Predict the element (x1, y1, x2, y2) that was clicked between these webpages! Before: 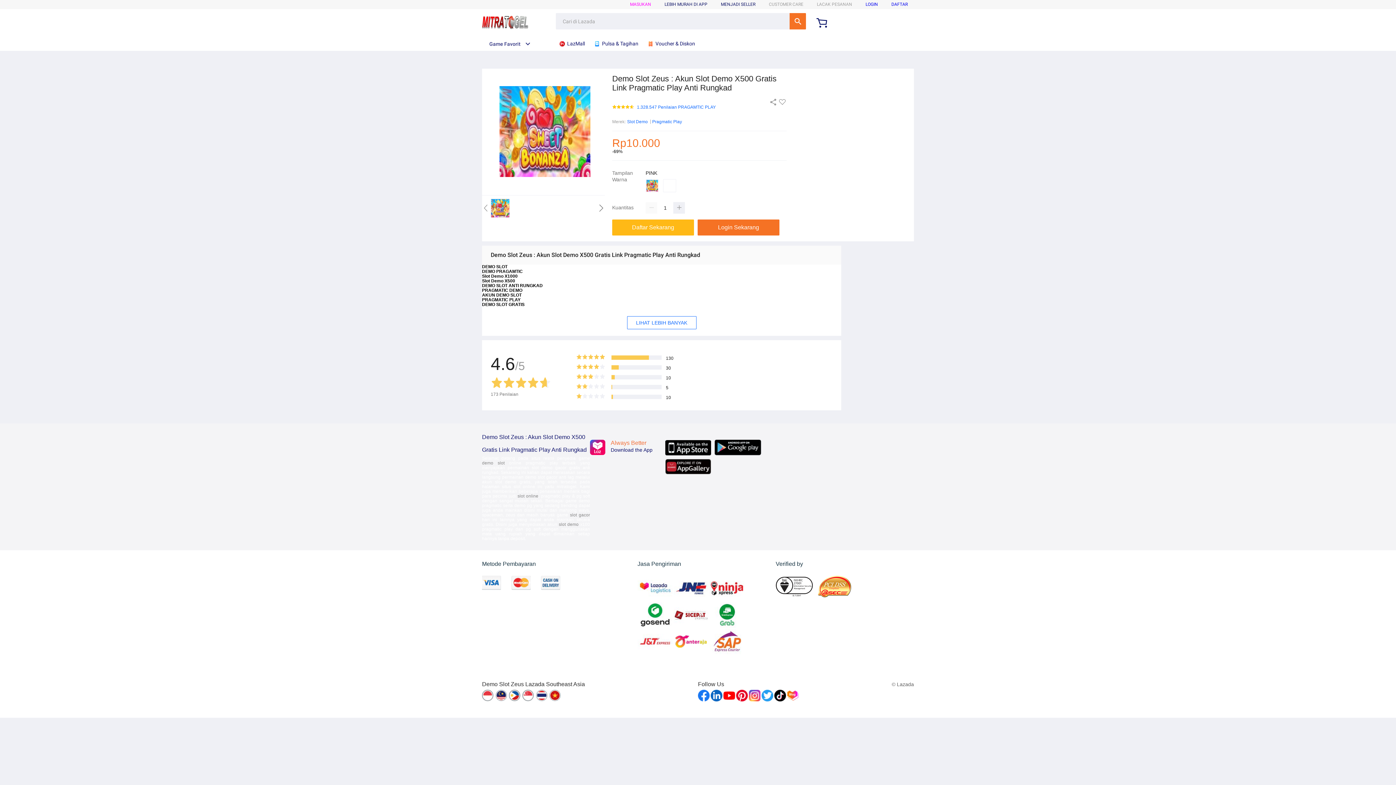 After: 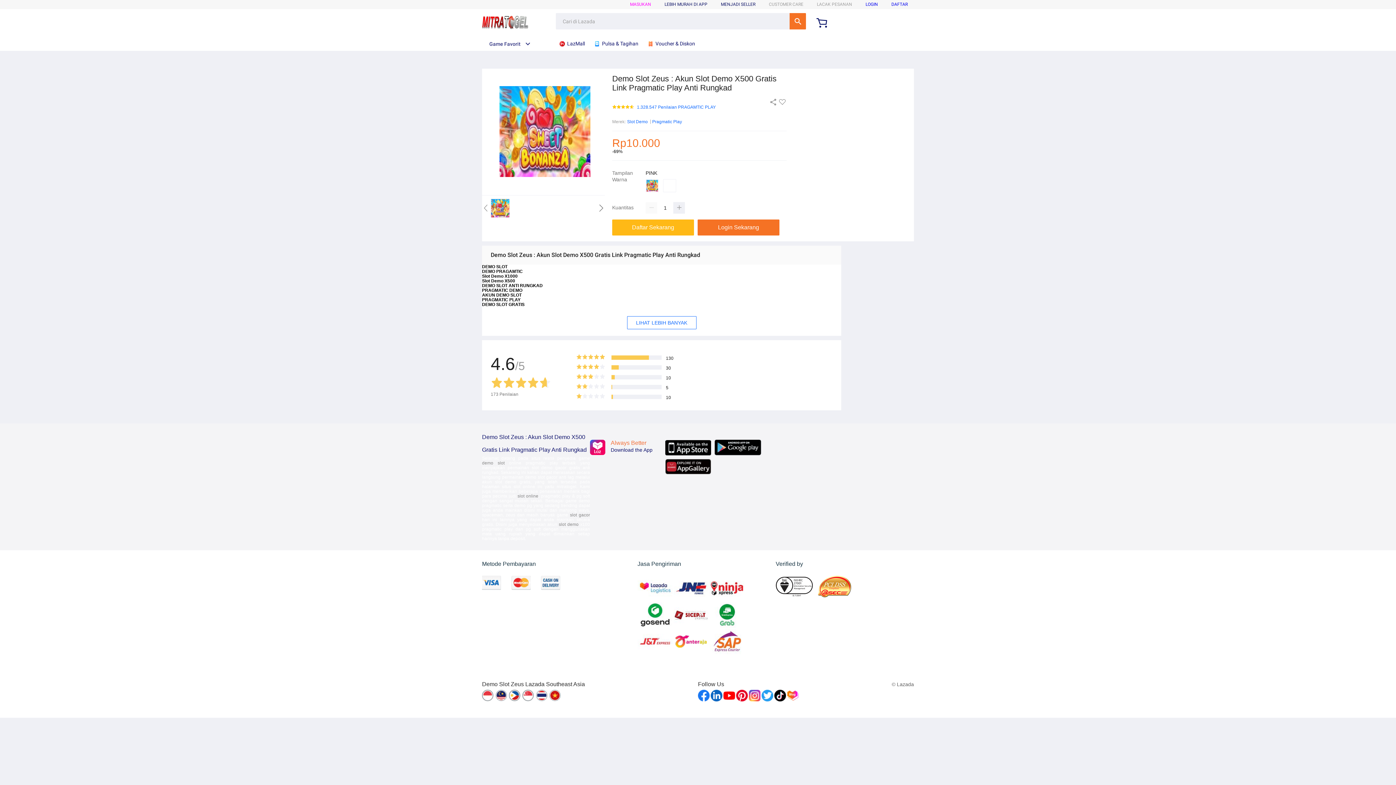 Action: bbox: (509, 690, 521, 702)